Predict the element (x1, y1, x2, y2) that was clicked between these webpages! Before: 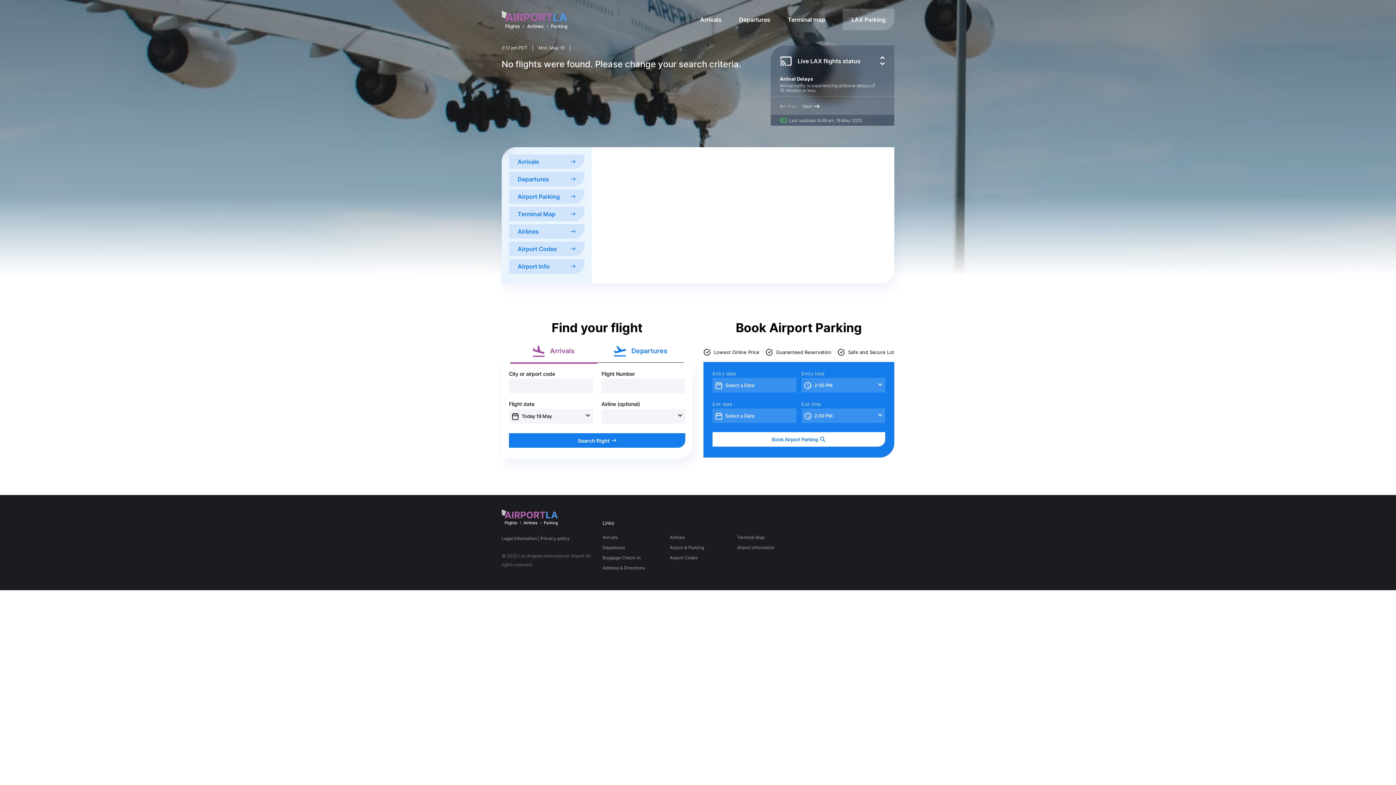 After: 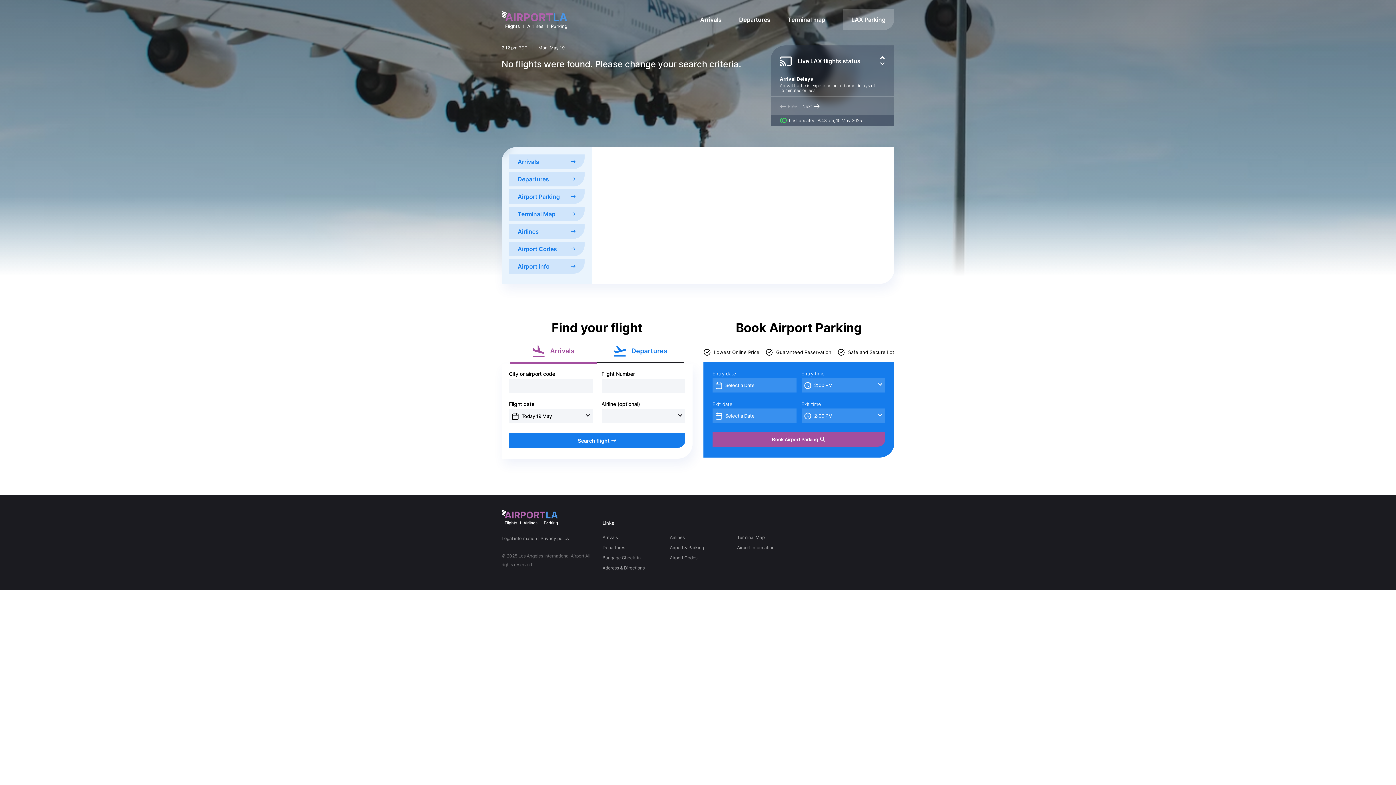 Action: label: Book Airport Parking bbox: (712, 432, 885, 446)